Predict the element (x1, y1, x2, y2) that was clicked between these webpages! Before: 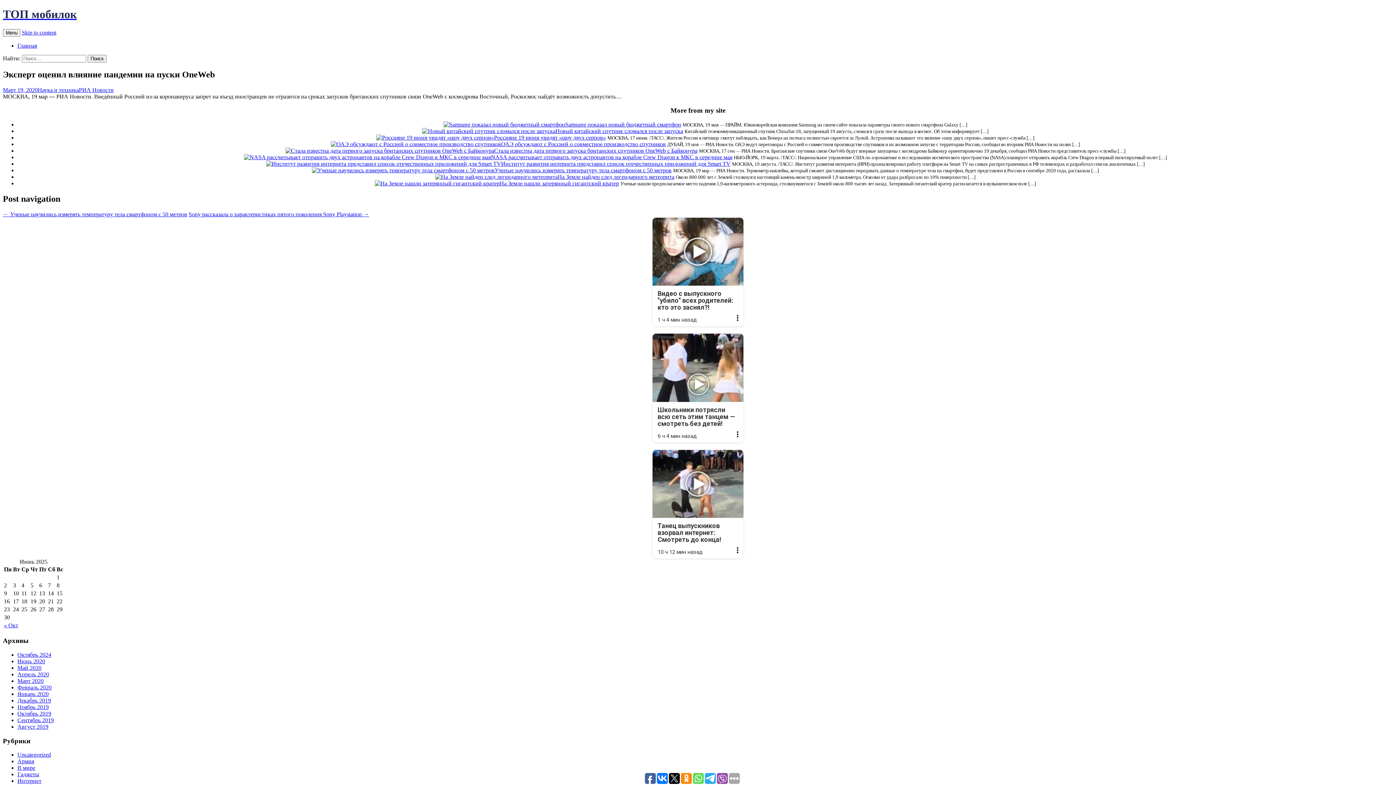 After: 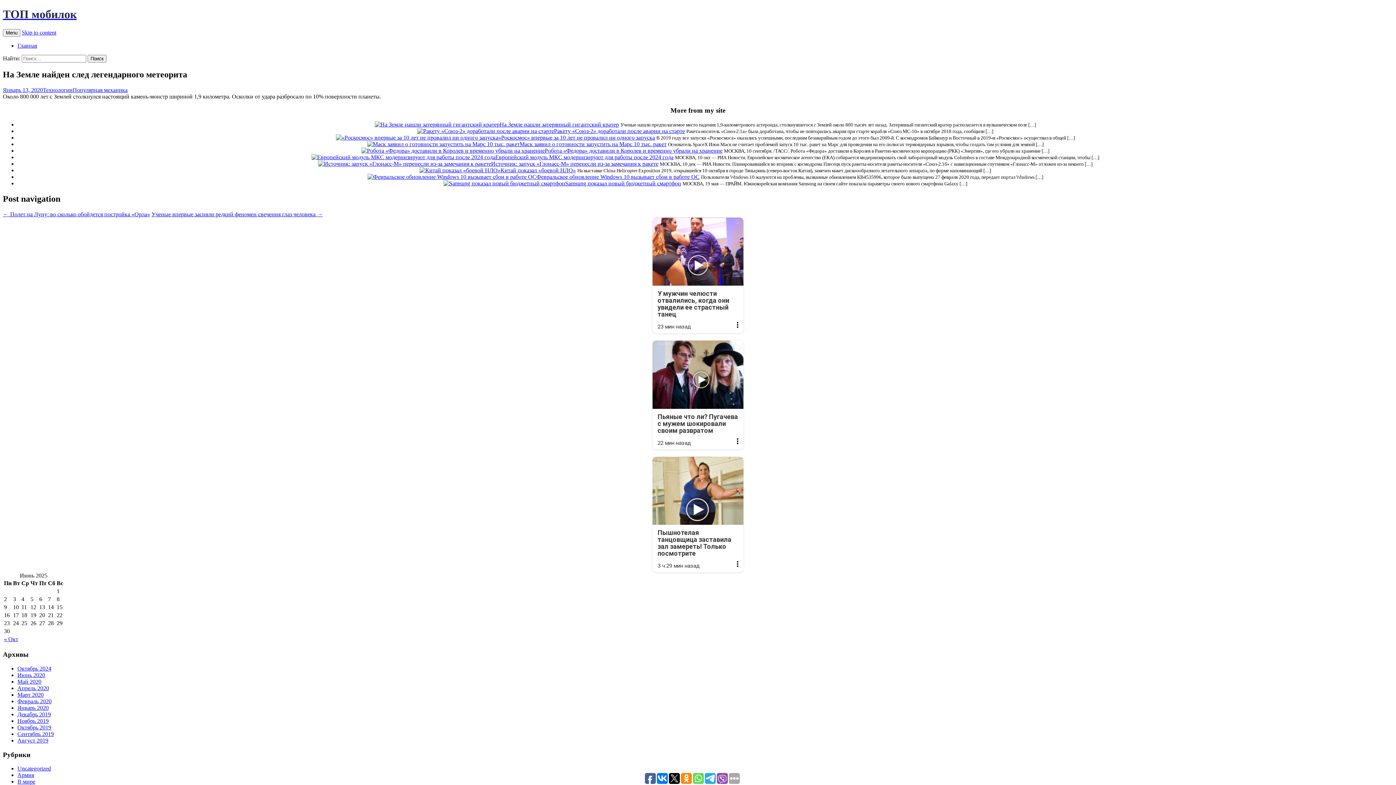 Action: bbox: (435, 173, 557, 180)